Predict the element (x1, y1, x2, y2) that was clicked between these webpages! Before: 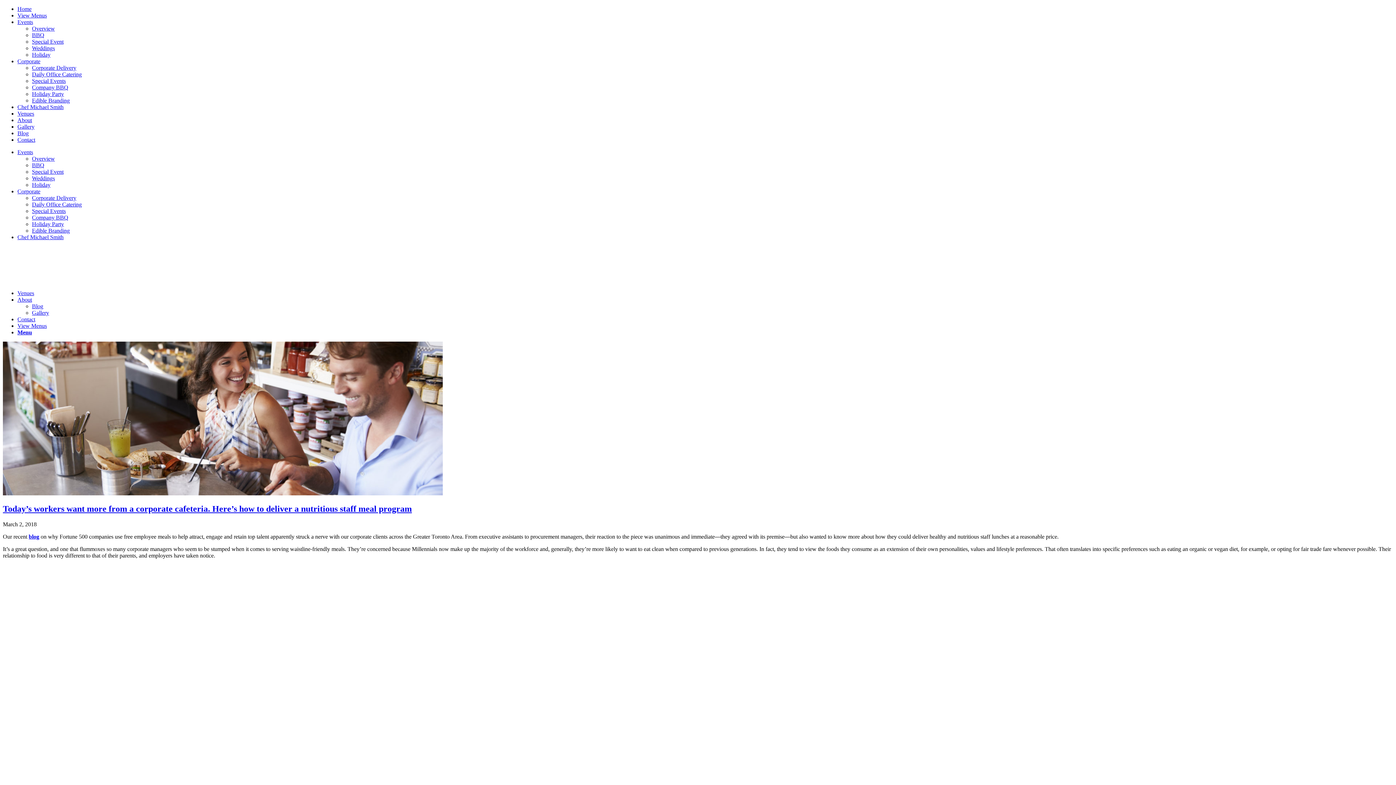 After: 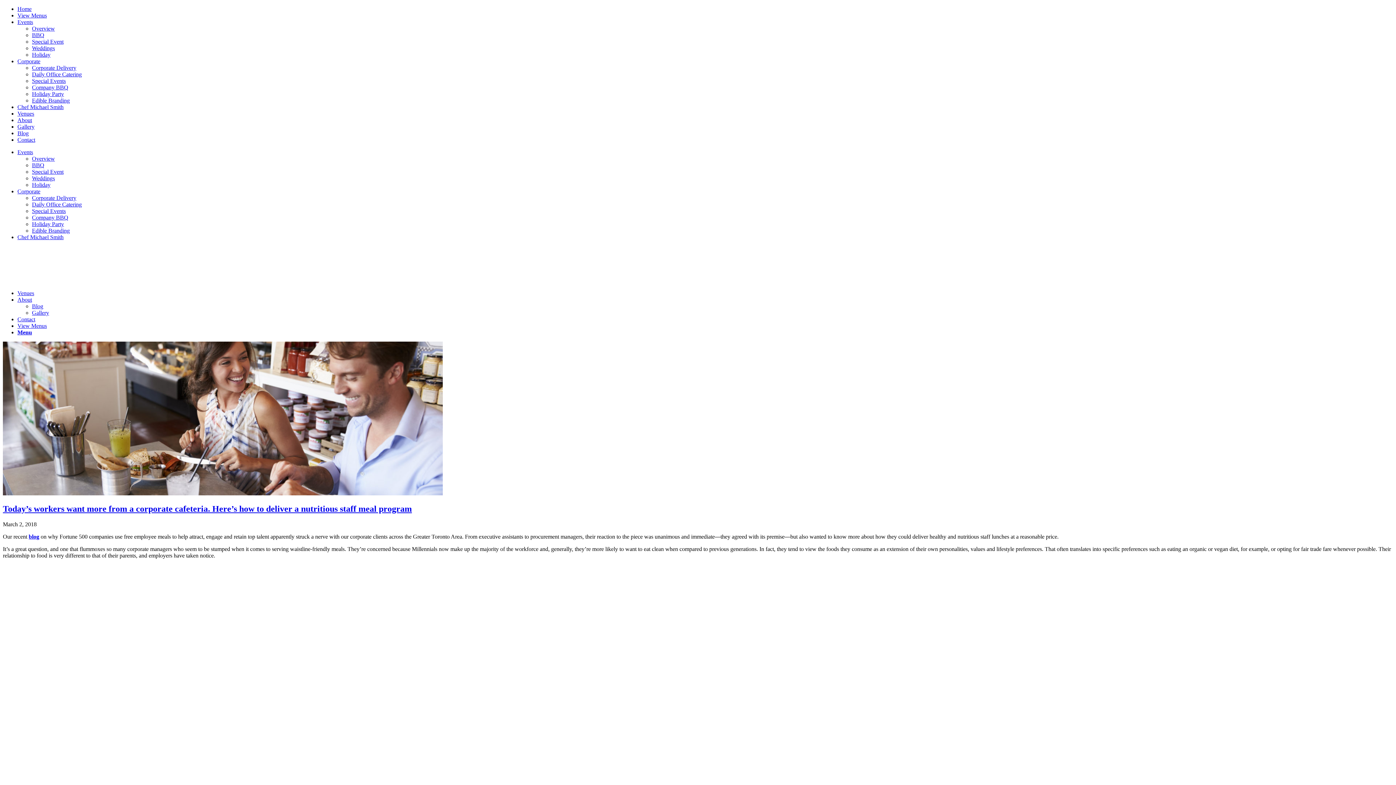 Action: label: blog bbox: (28, 533, 39, 539)